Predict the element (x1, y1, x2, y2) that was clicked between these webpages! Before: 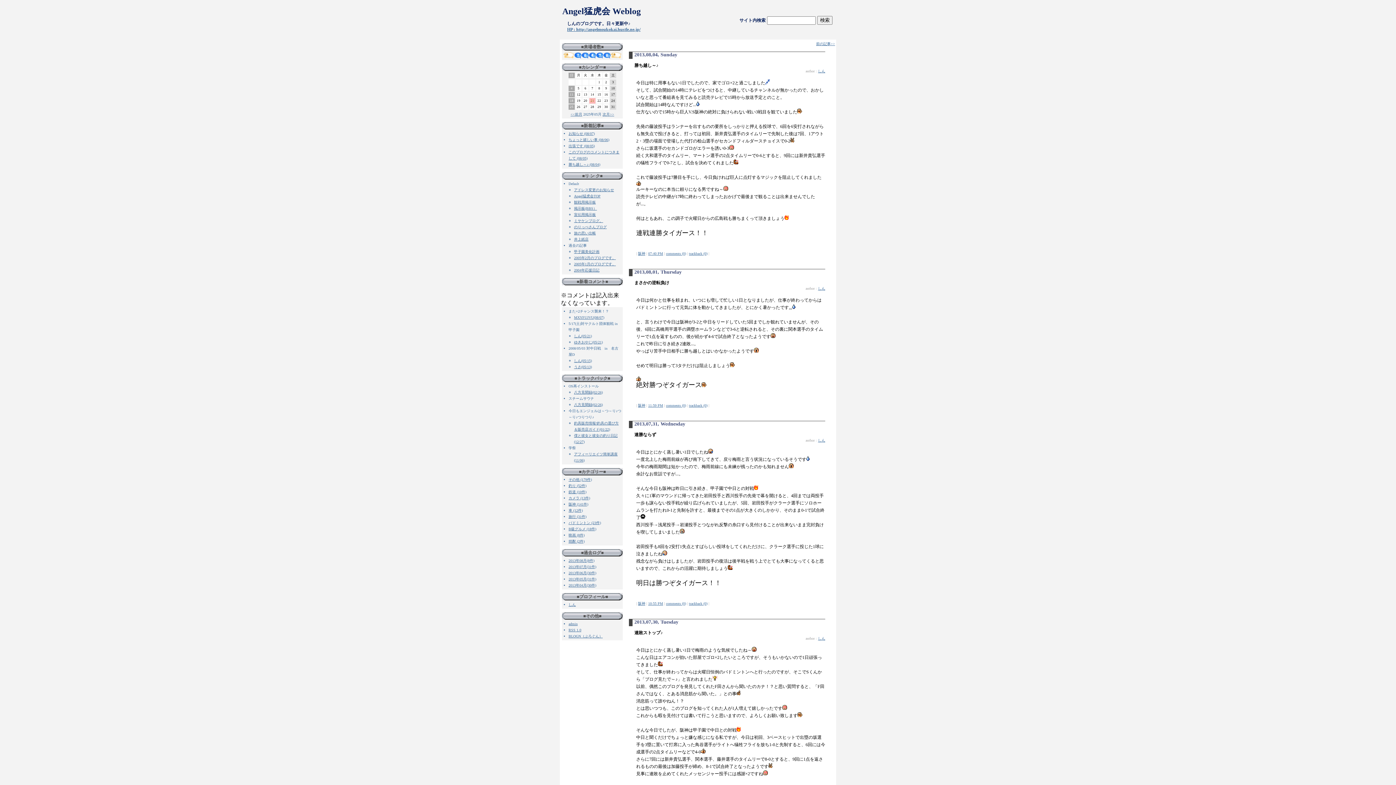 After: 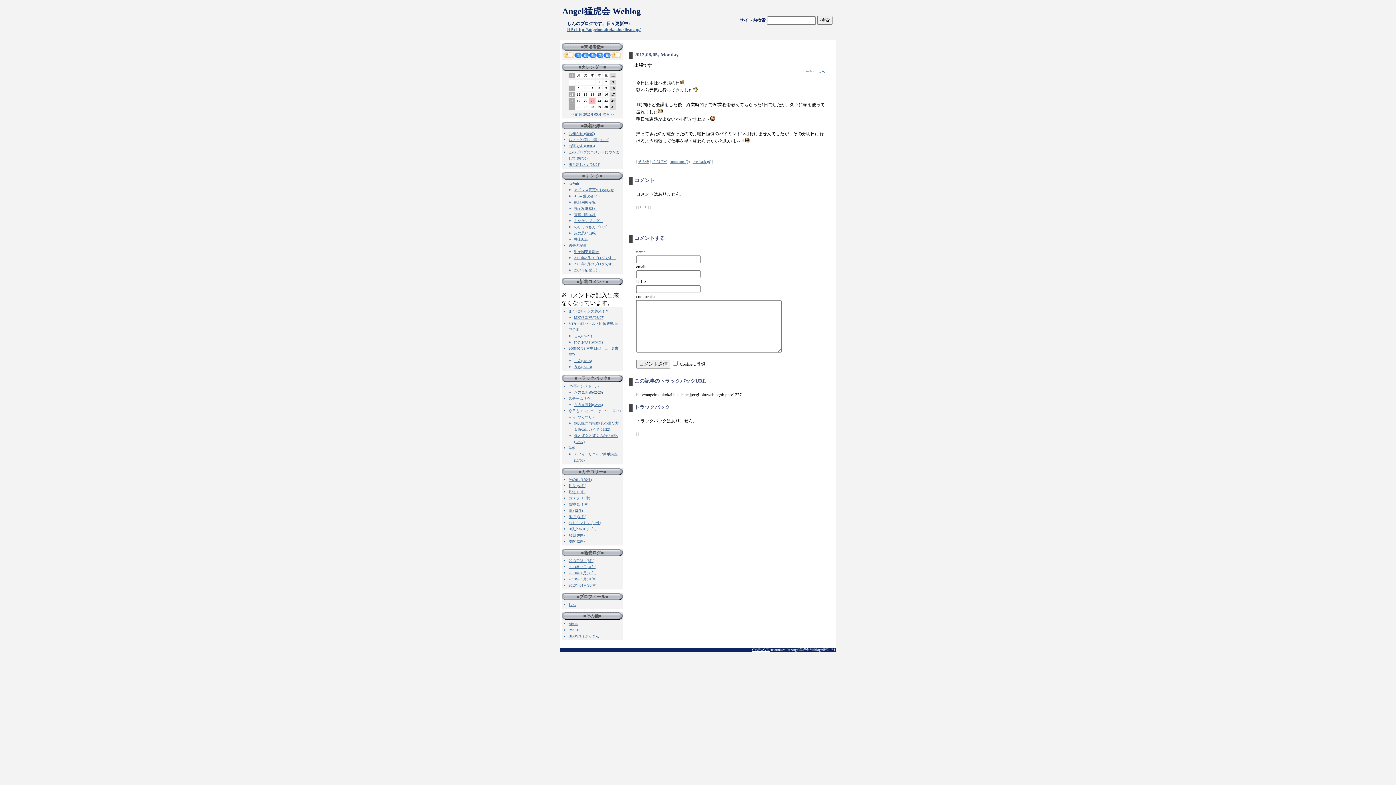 Action: label: 出張です (08/05) bbox: (568, 144, 594, 148)